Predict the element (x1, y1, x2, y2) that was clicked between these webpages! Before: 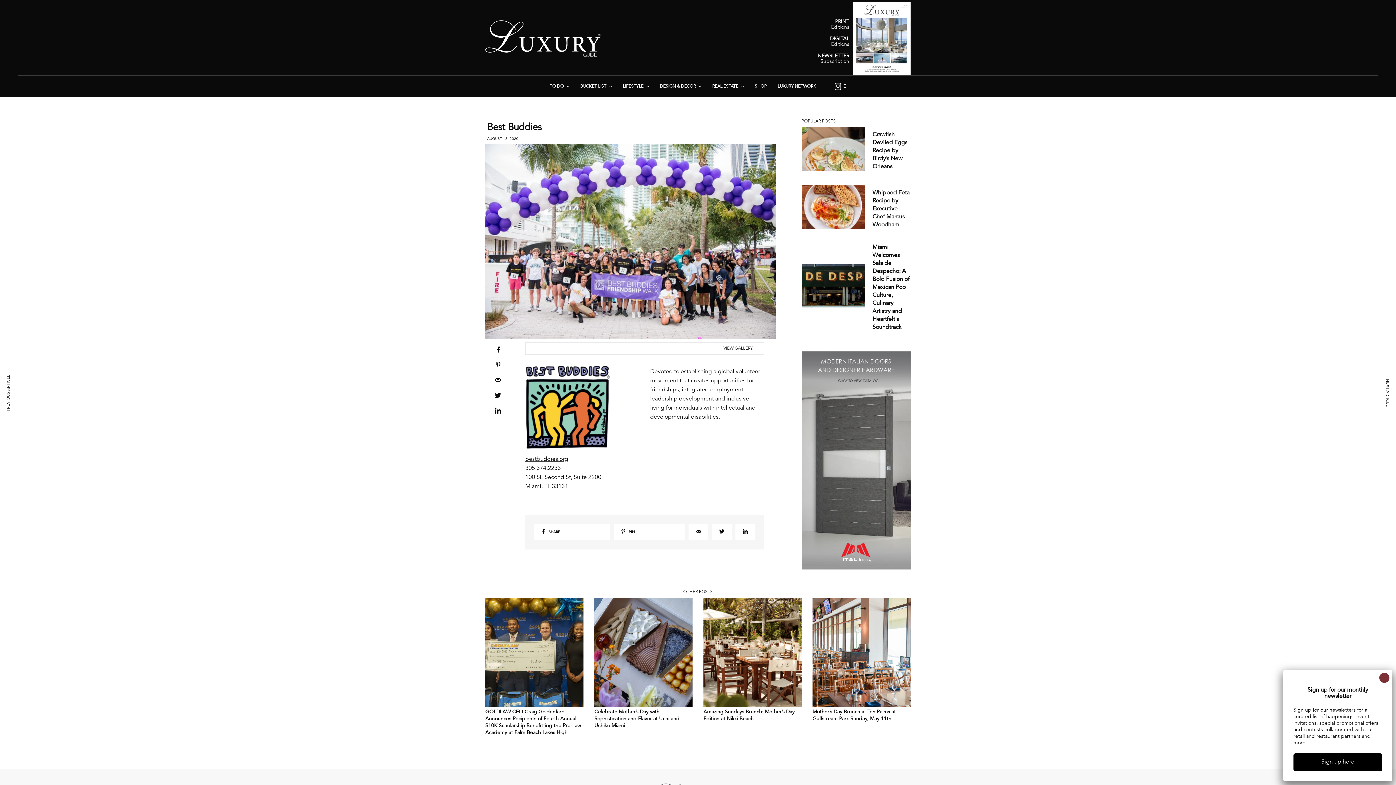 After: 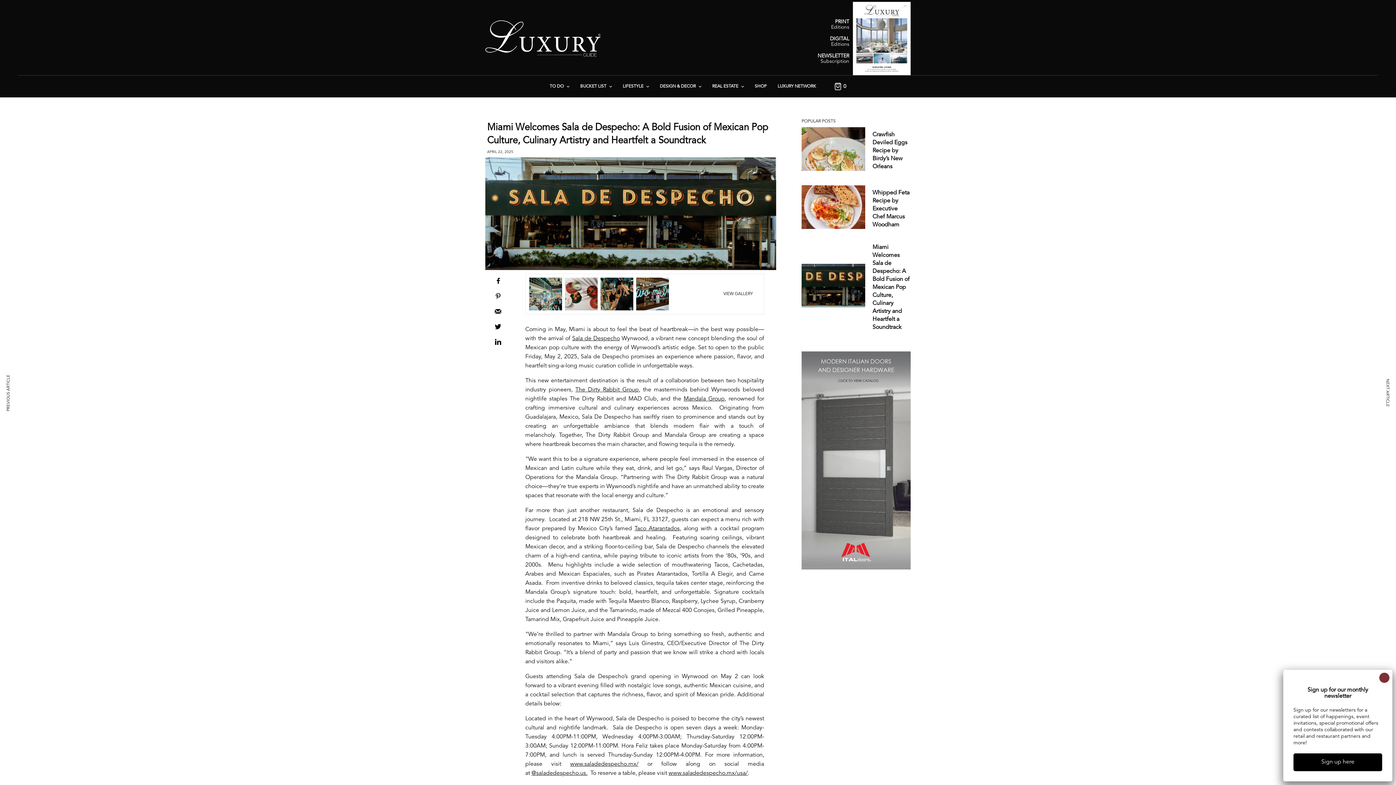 Action: label: Miami Welcomes Sala de Despecho: A Bold Fusion of Mexican Pop Culture, Culinary Artistry and Heartfelt a Soundtrack bbox: (872, 243, 910, 331)